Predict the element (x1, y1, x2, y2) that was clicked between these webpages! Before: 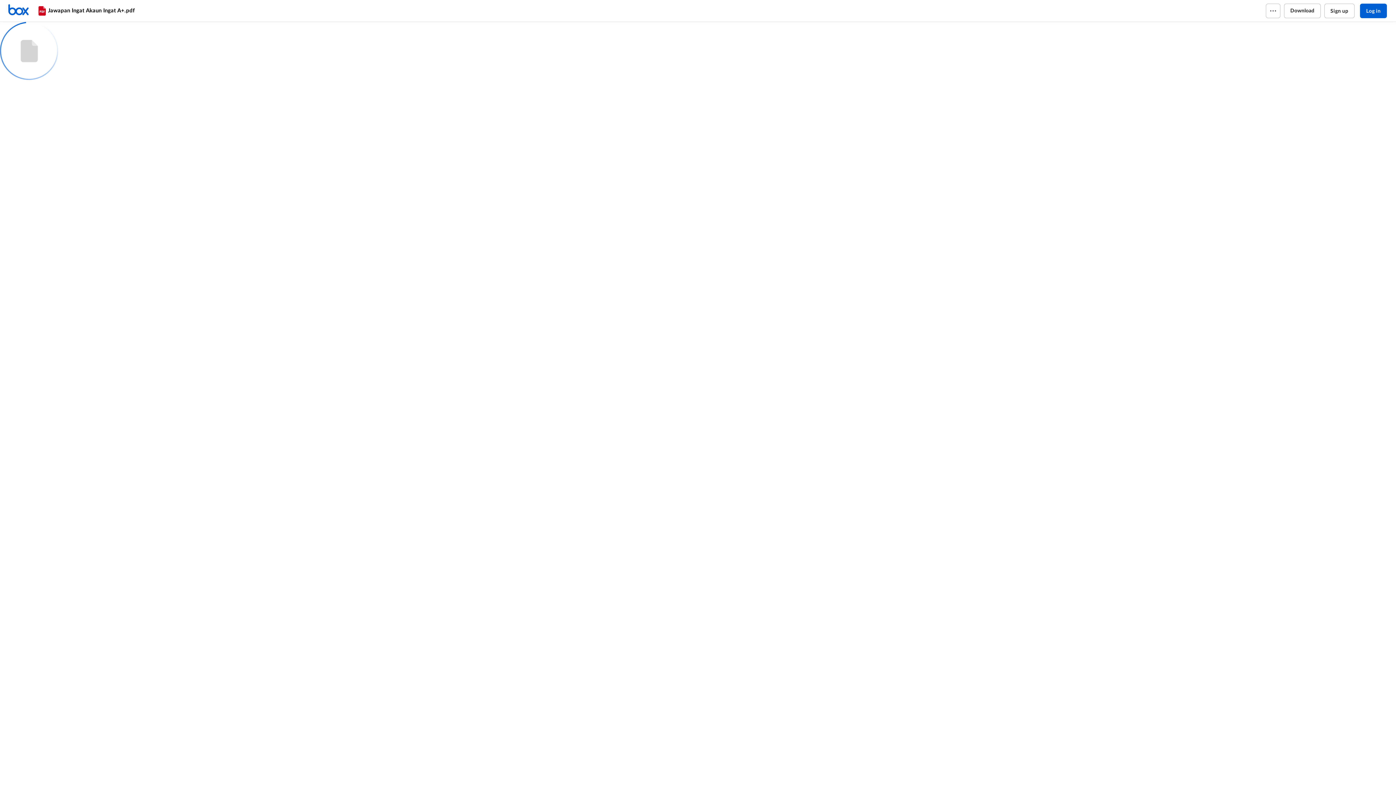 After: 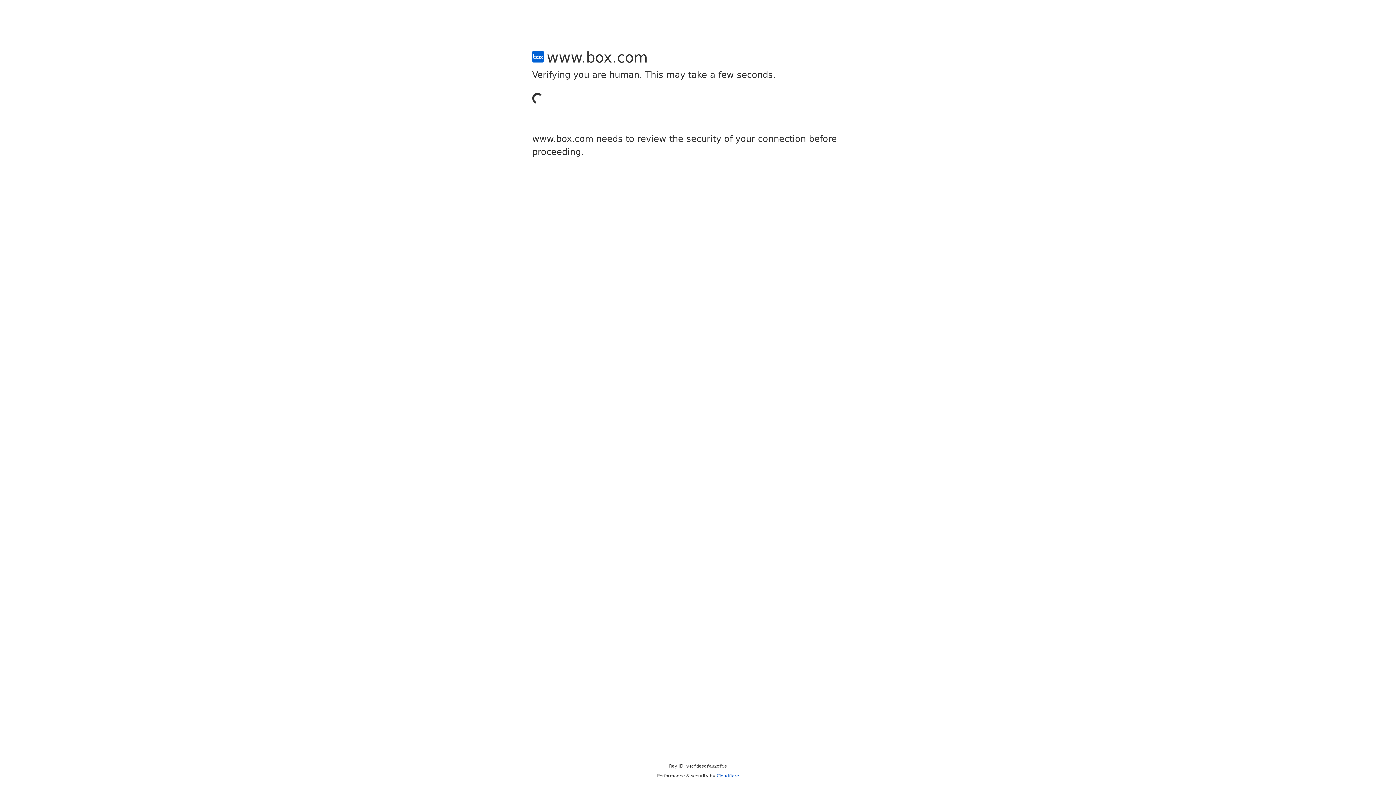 Action: bbox: (1324, 3, 1354, 18) label: Sign up